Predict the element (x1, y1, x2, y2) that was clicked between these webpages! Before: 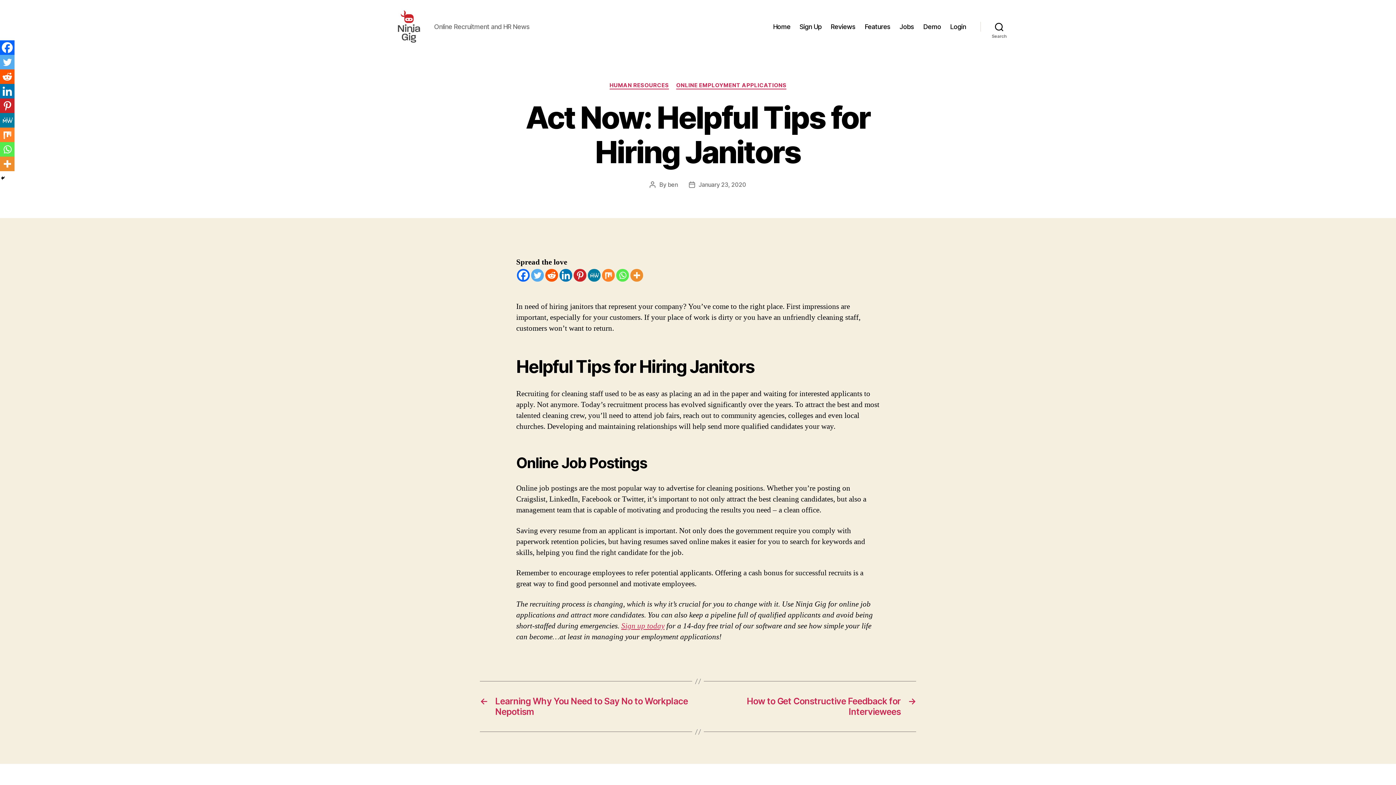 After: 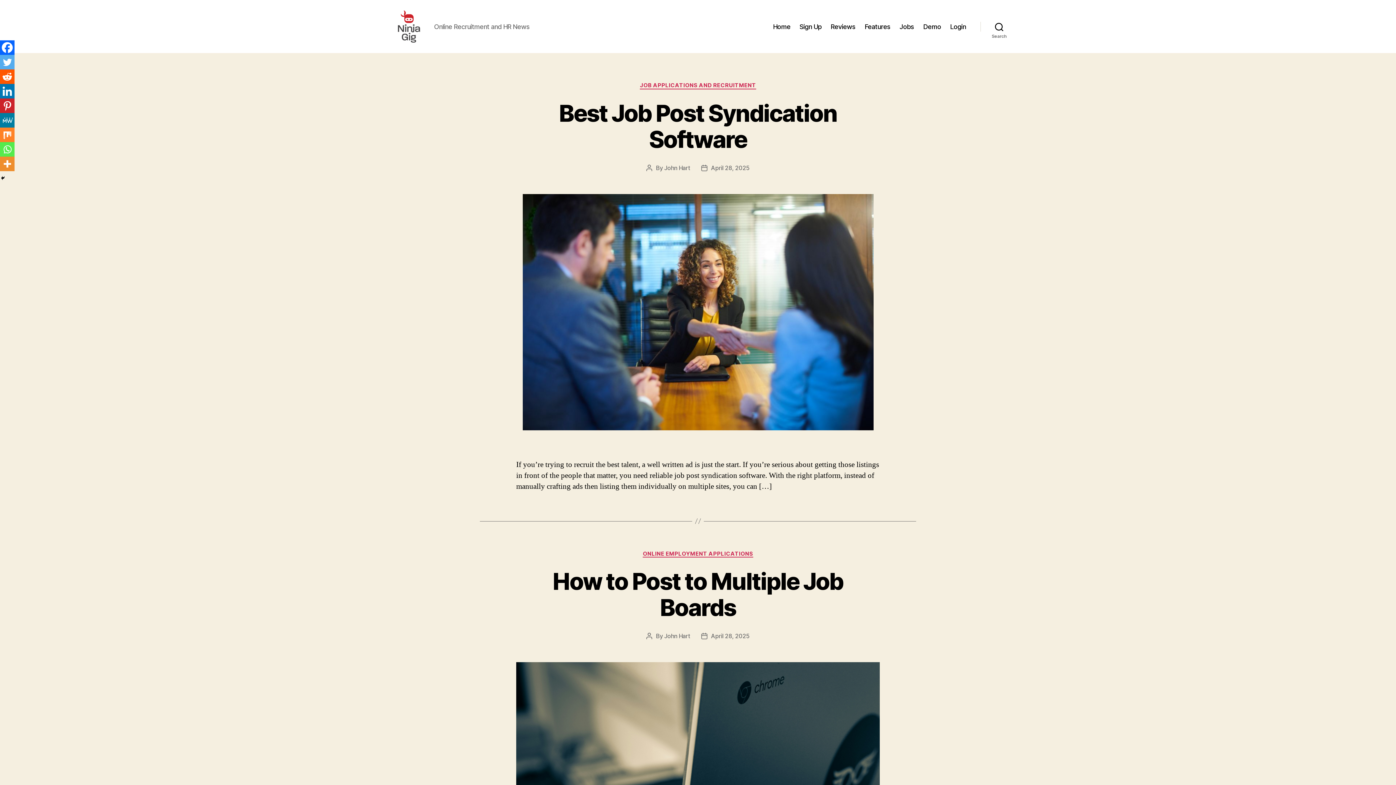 Action: label: ben bbox: (667, 180, 678, 188)